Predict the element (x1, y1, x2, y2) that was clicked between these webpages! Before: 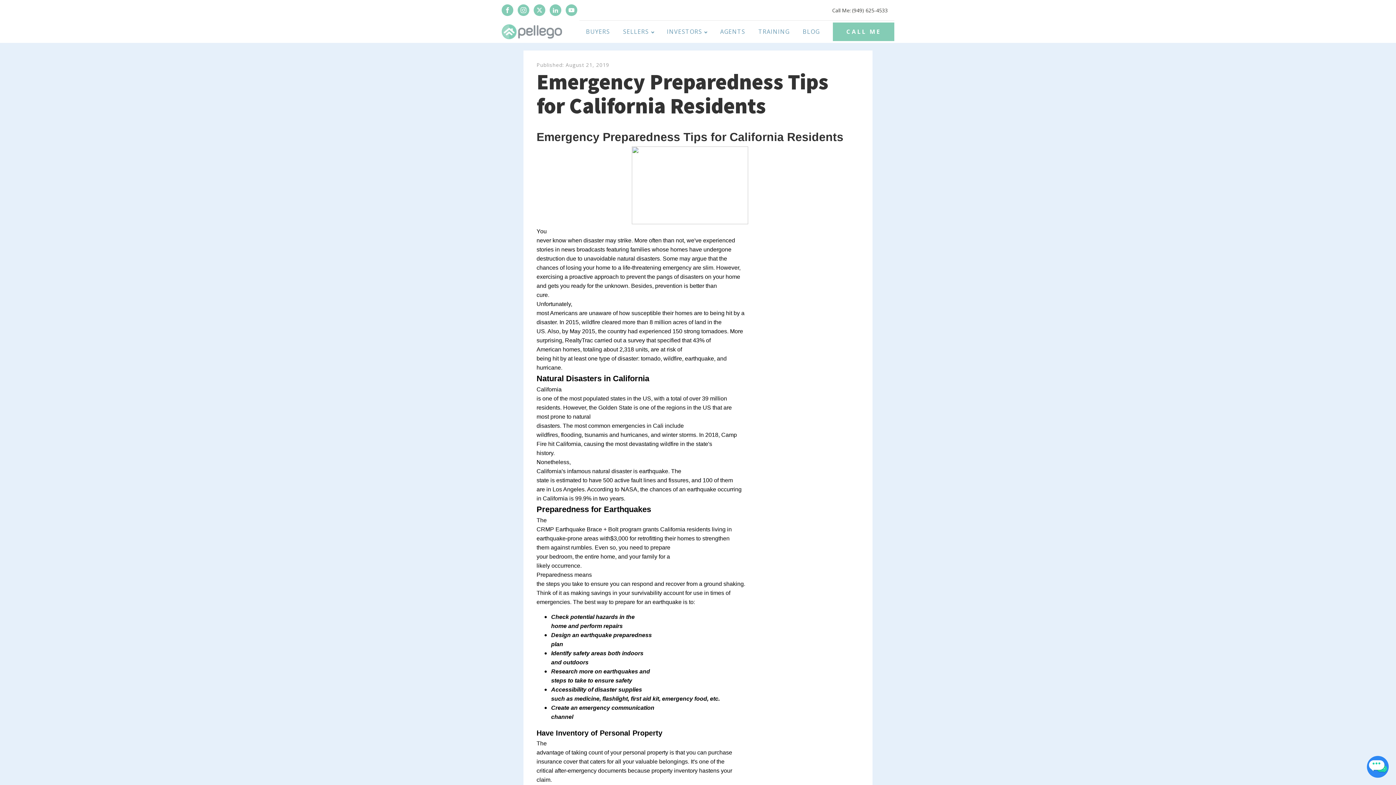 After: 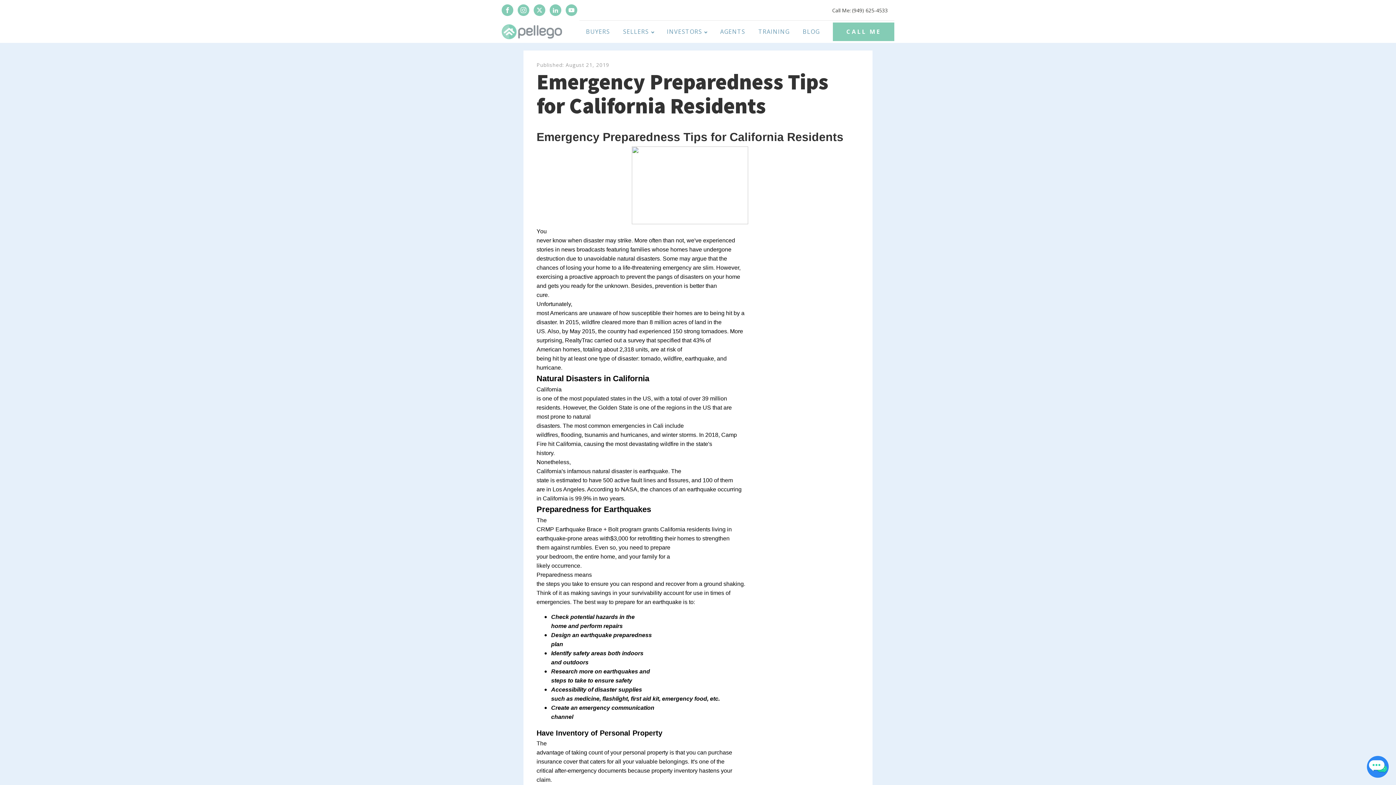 Action: bbox: (549, 4, 561, 16)